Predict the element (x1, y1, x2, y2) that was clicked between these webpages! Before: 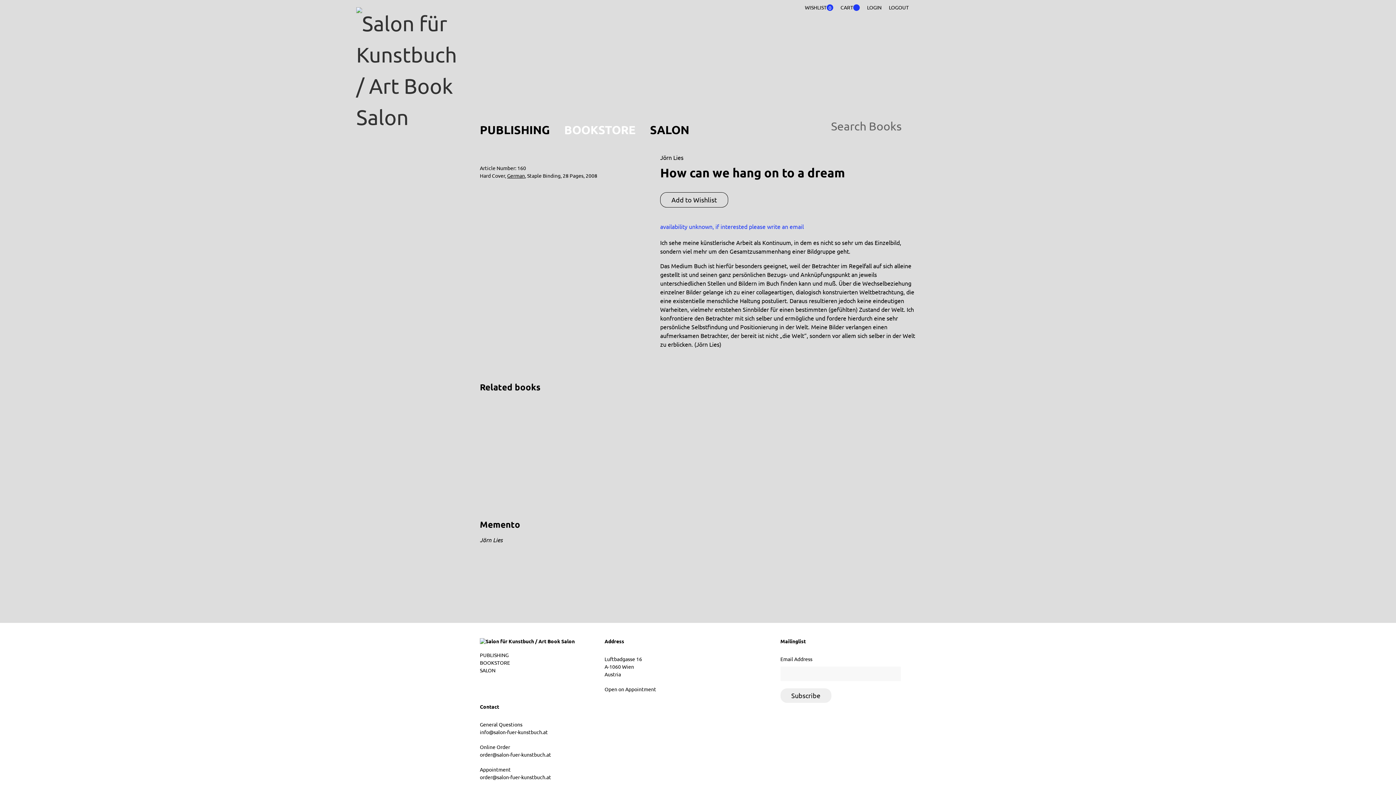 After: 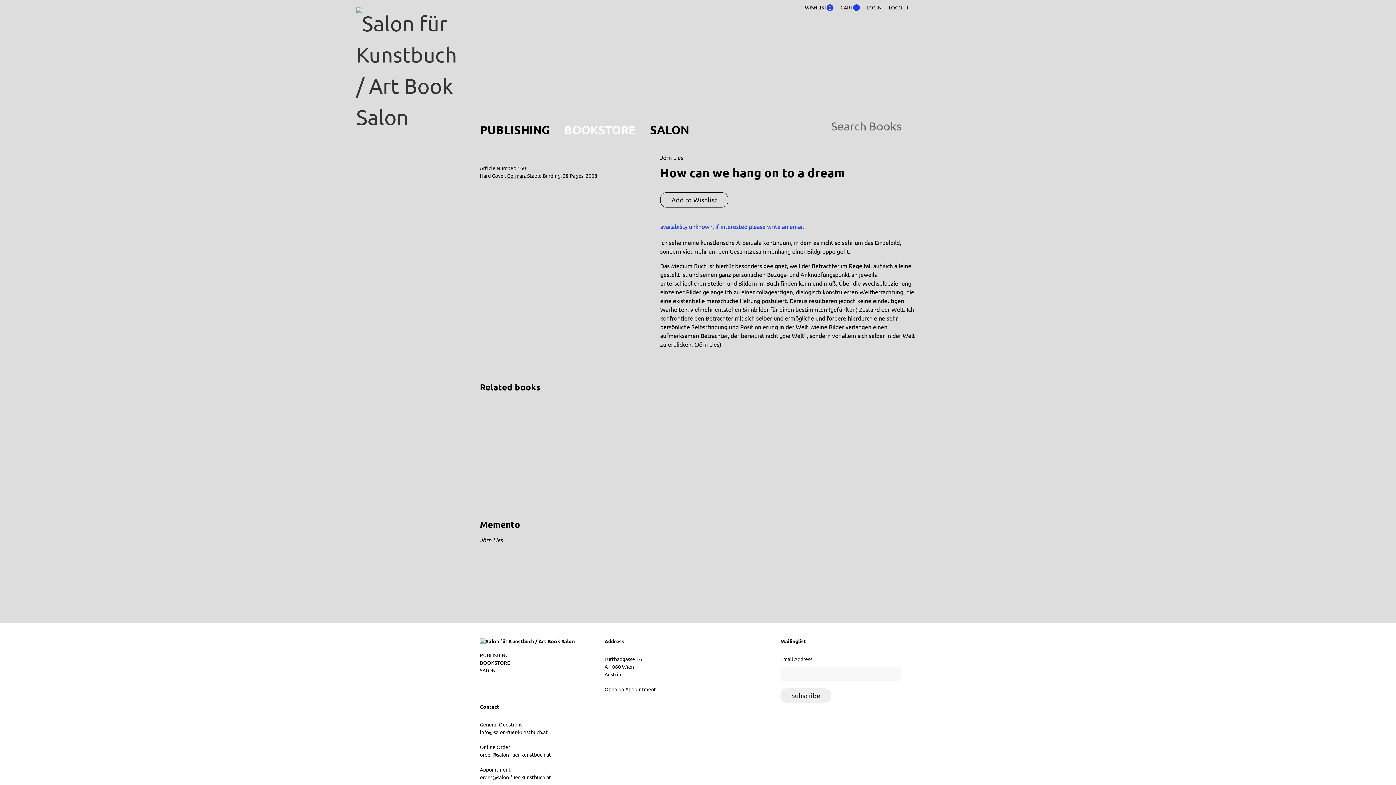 Action: label: LOGOUT bbox: (889, 3, 909, 11)